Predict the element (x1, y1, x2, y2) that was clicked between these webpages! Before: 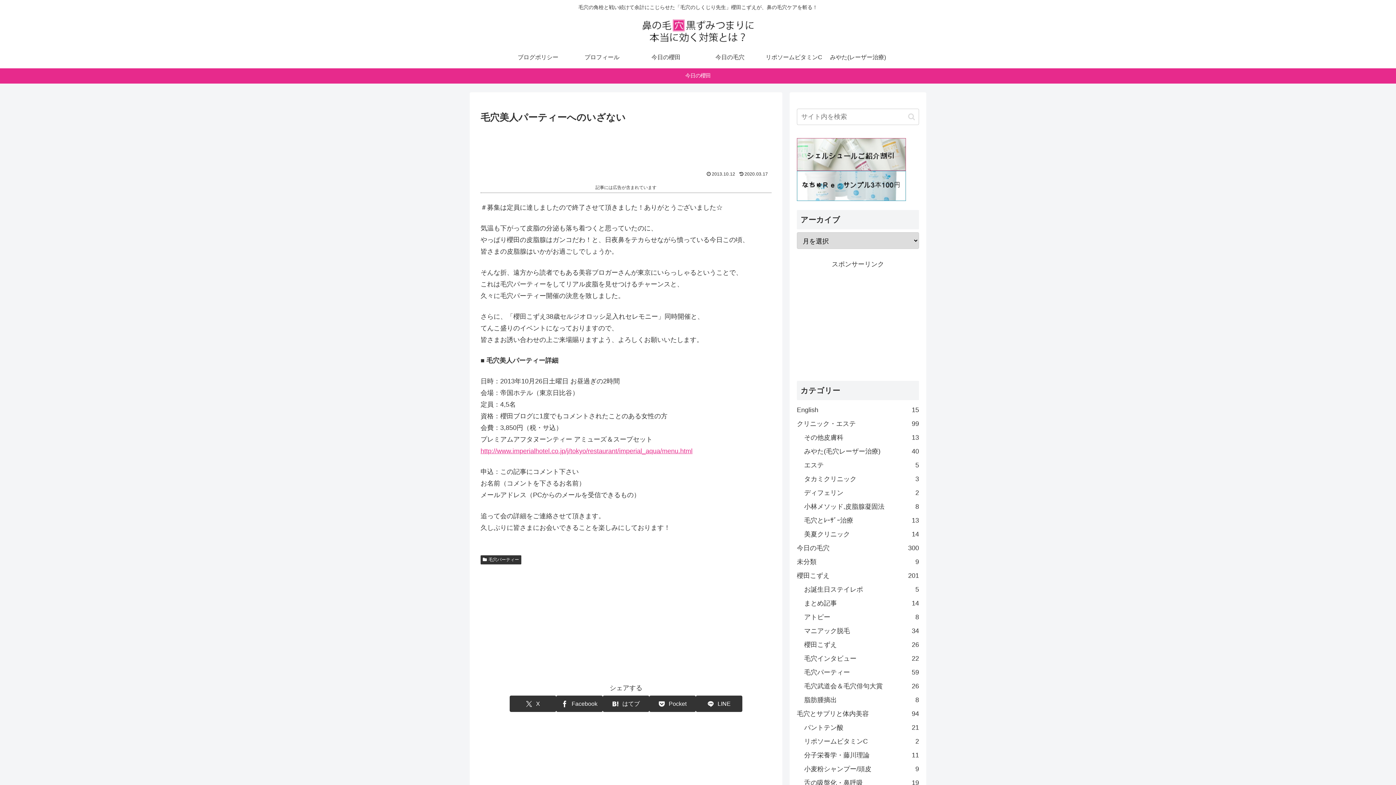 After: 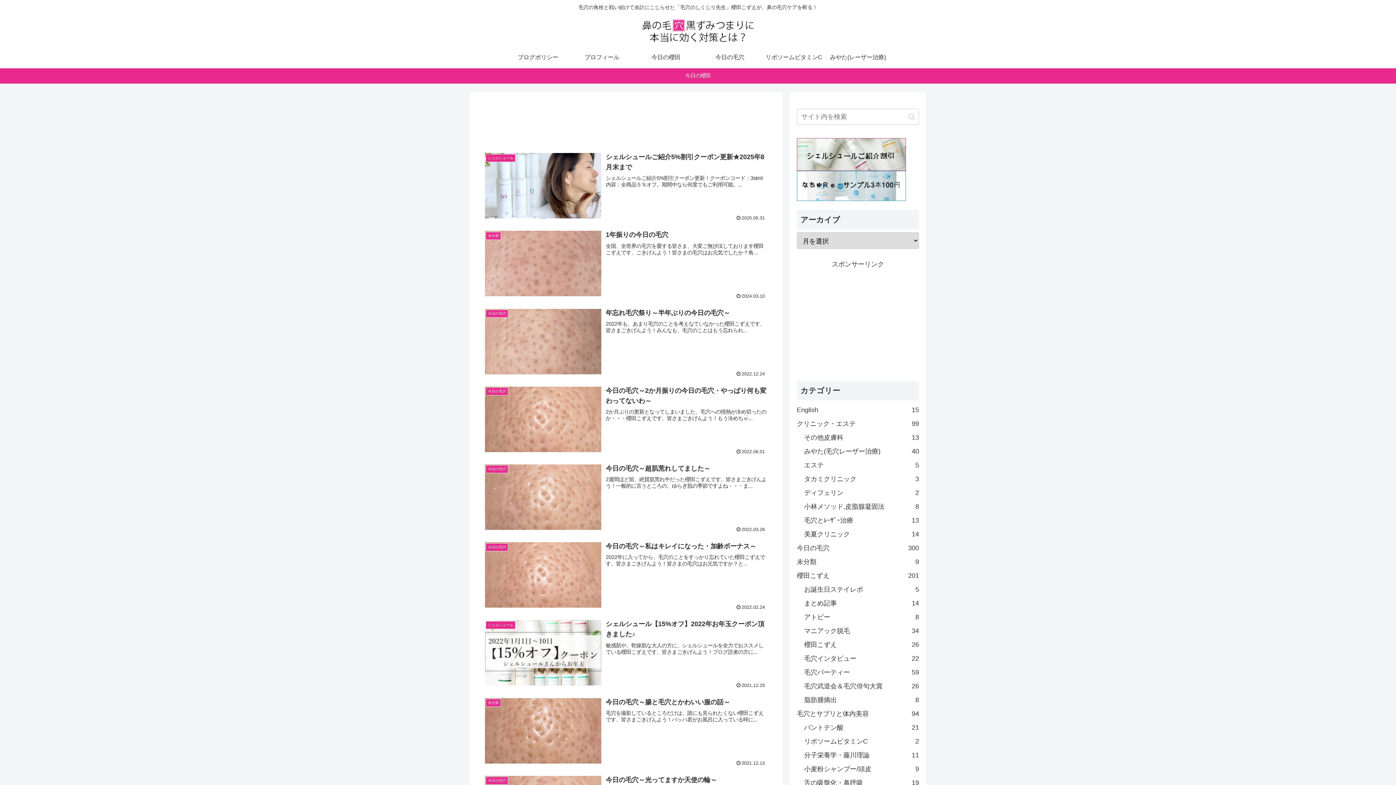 Action: bbox: (634, 18, 761, 42)